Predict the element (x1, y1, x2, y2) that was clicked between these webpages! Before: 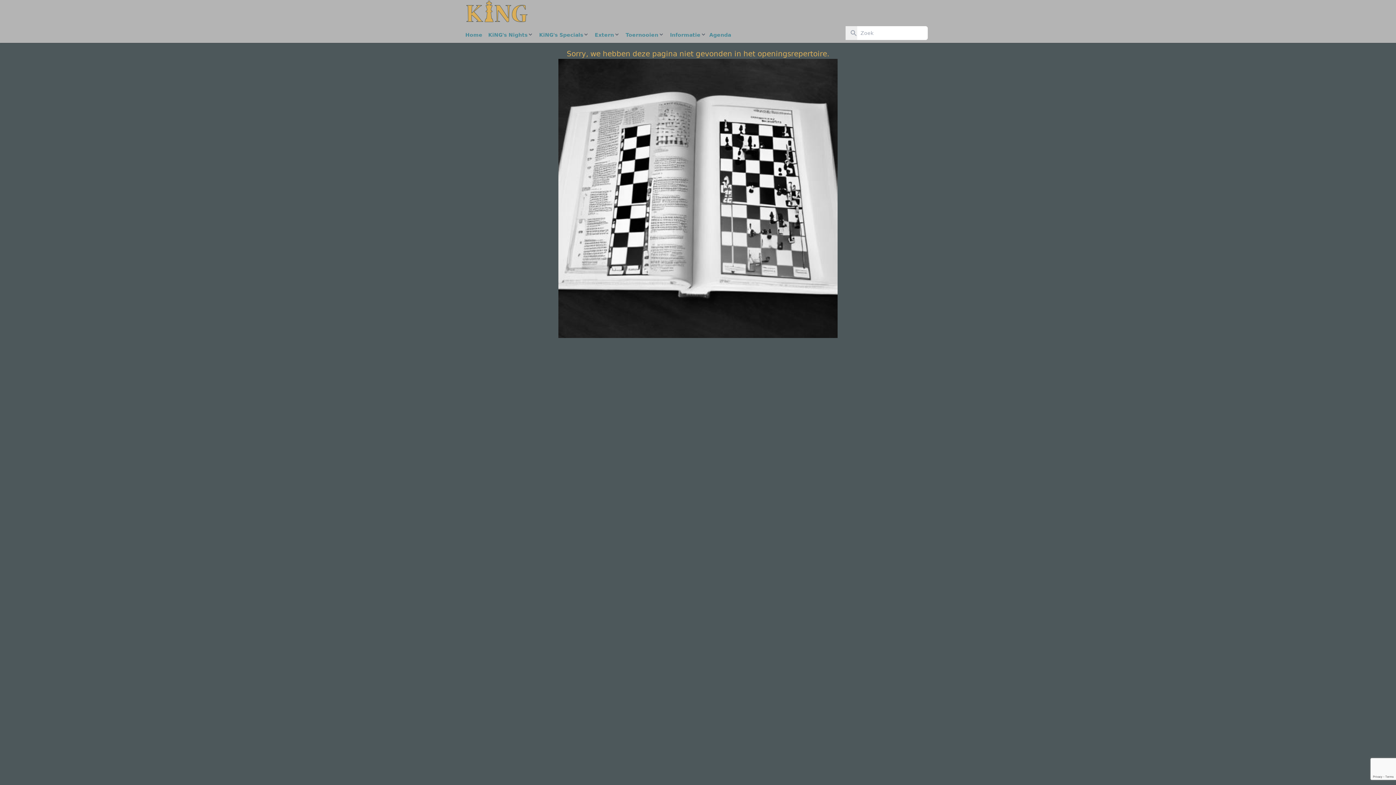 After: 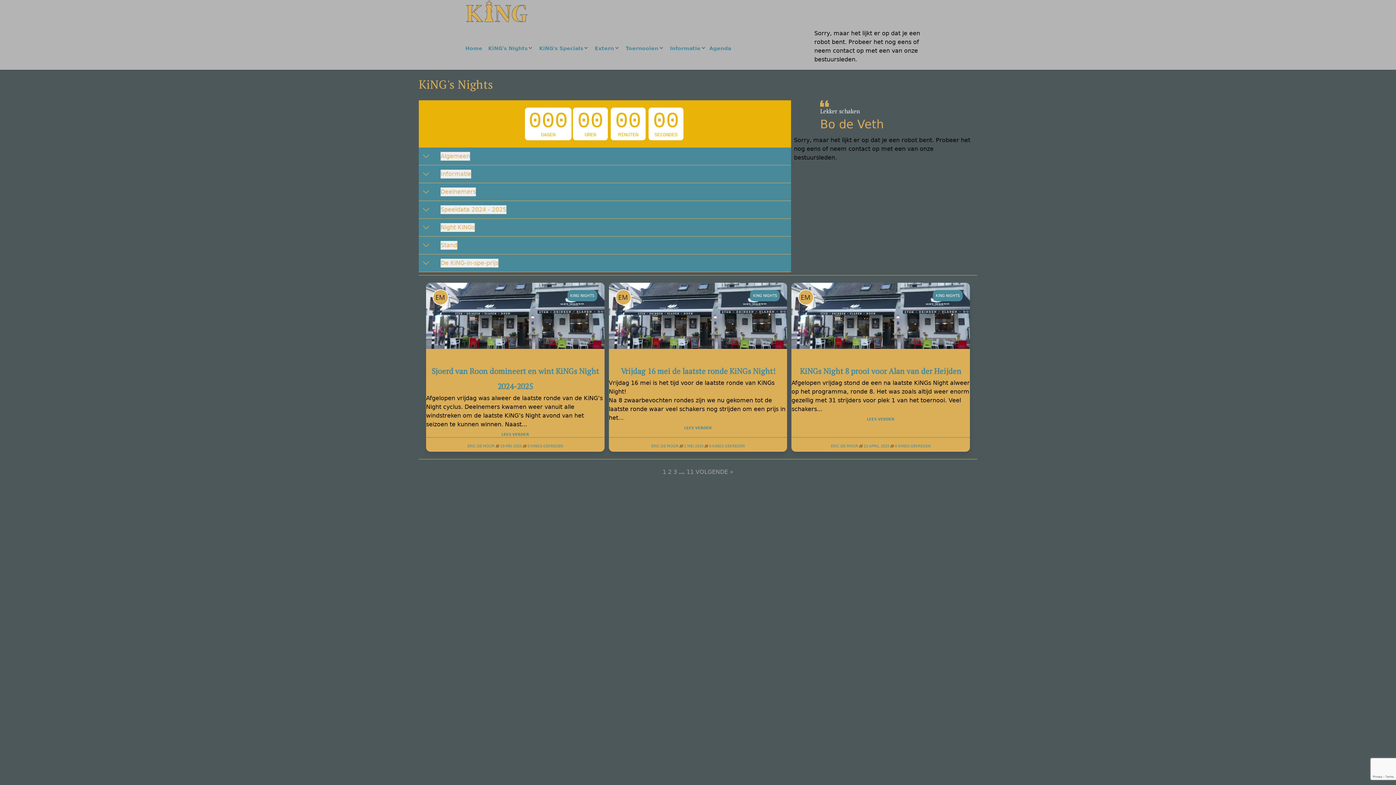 Action: bbox: (488, 29, 527, 40) label: KiNG's Nights